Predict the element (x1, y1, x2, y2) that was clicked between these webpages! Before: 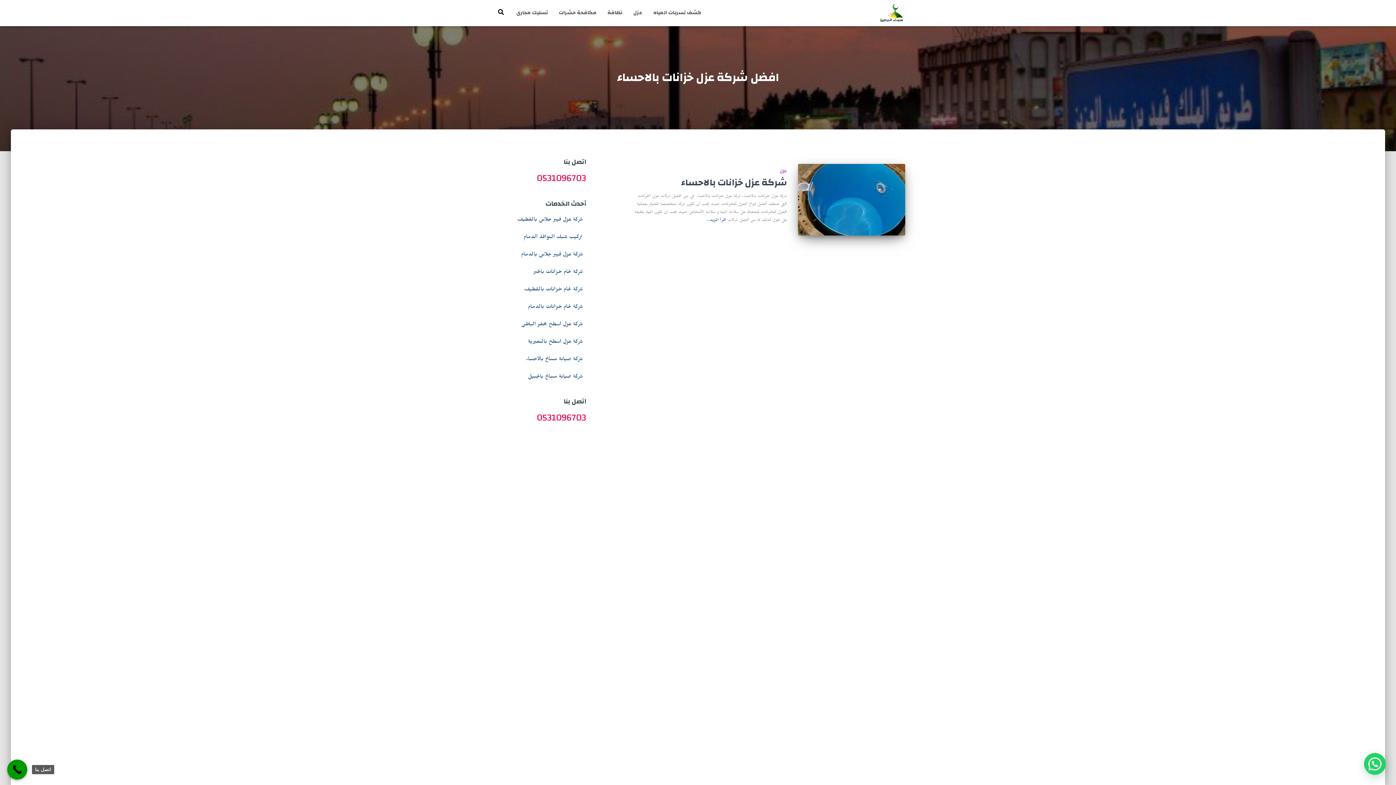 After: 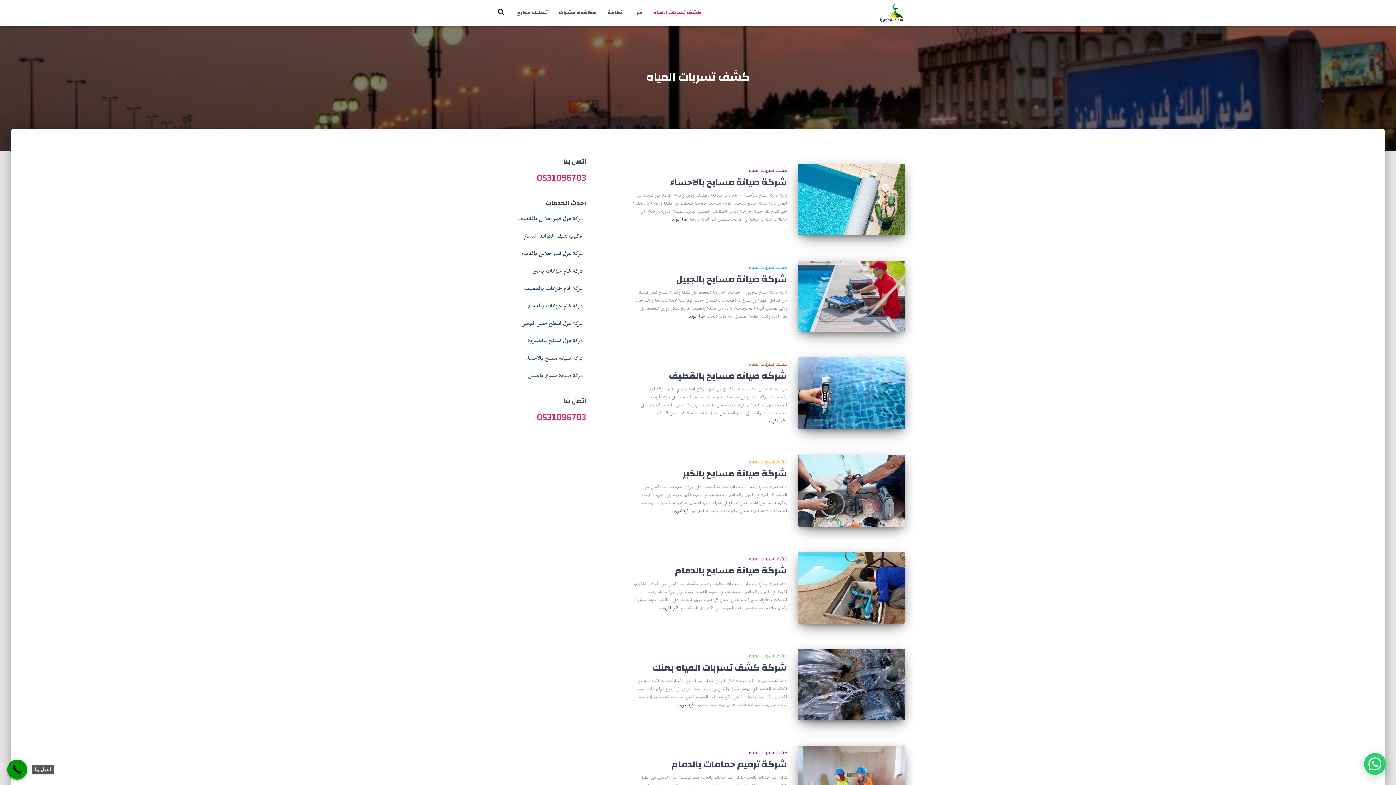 Action: label: كشف تسربات المياه bbox: (648, 3, 706, 21)